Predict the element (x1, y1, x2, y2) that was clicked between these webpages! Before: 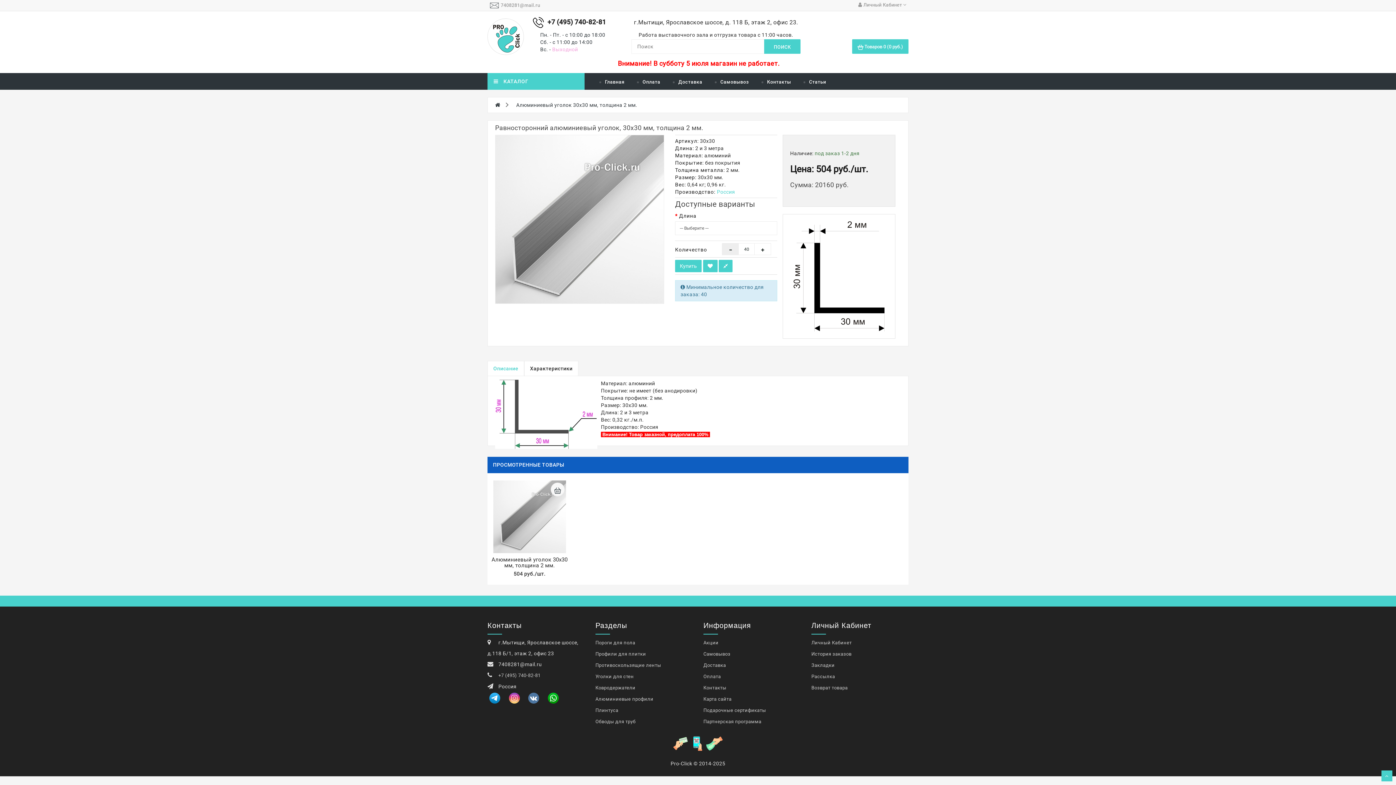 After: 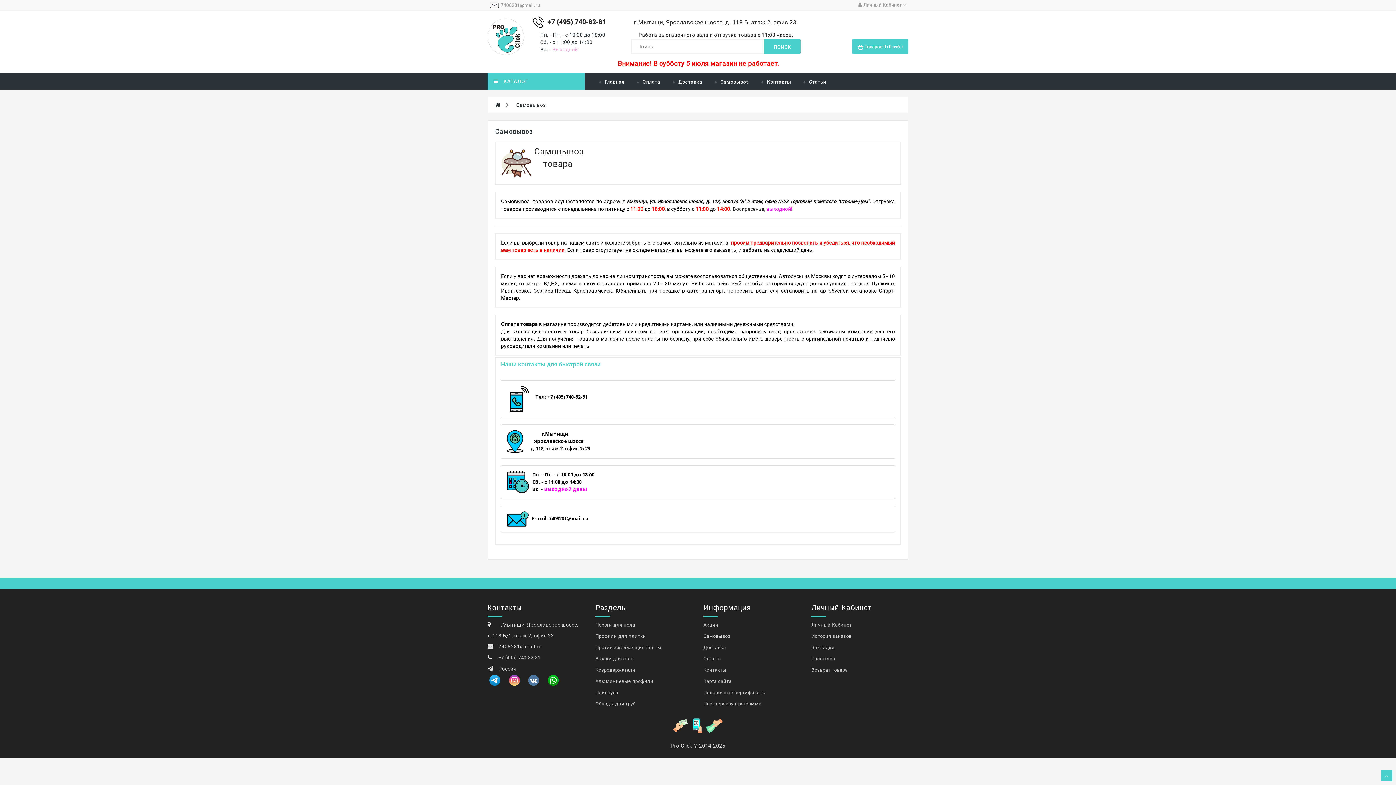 Action: label: Самовывоз bbox: (714, 79, 749, 84)